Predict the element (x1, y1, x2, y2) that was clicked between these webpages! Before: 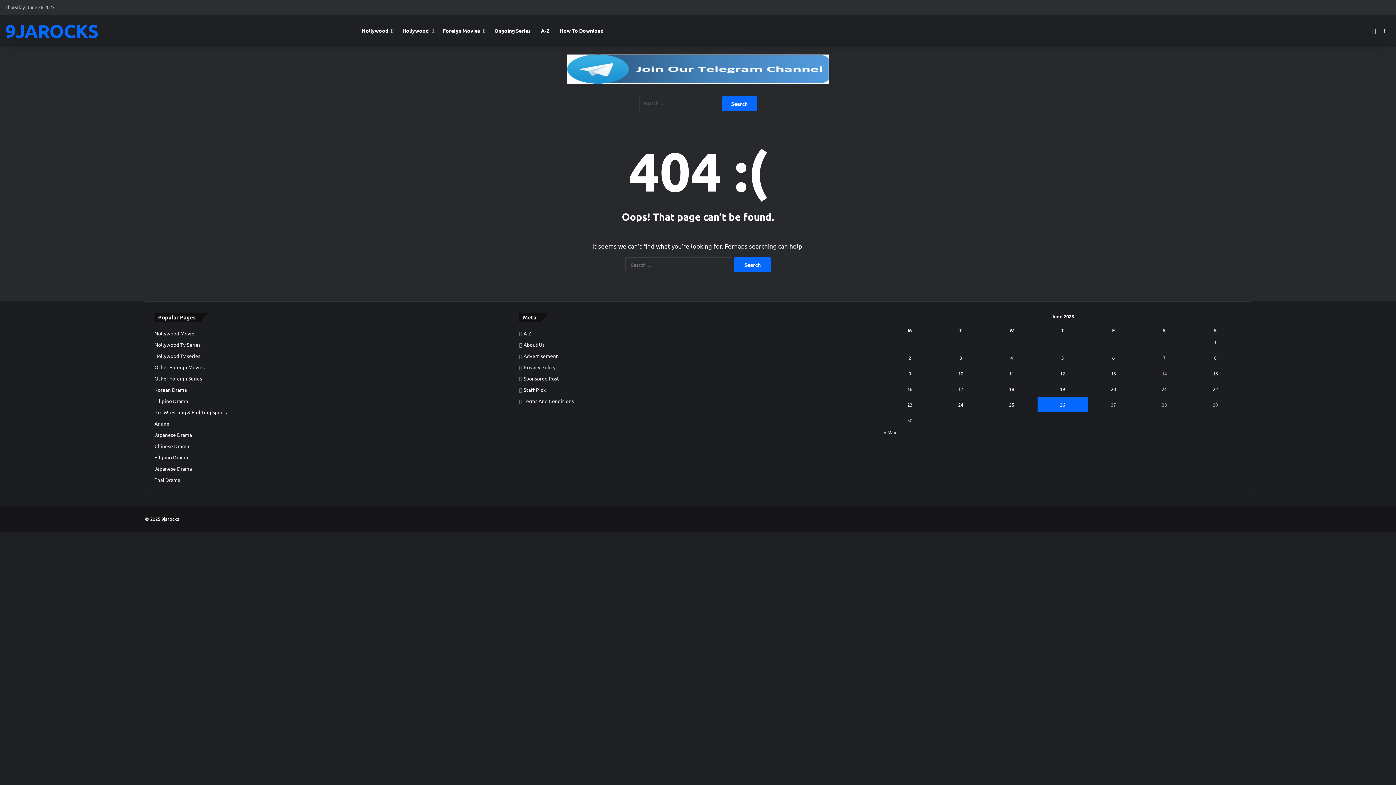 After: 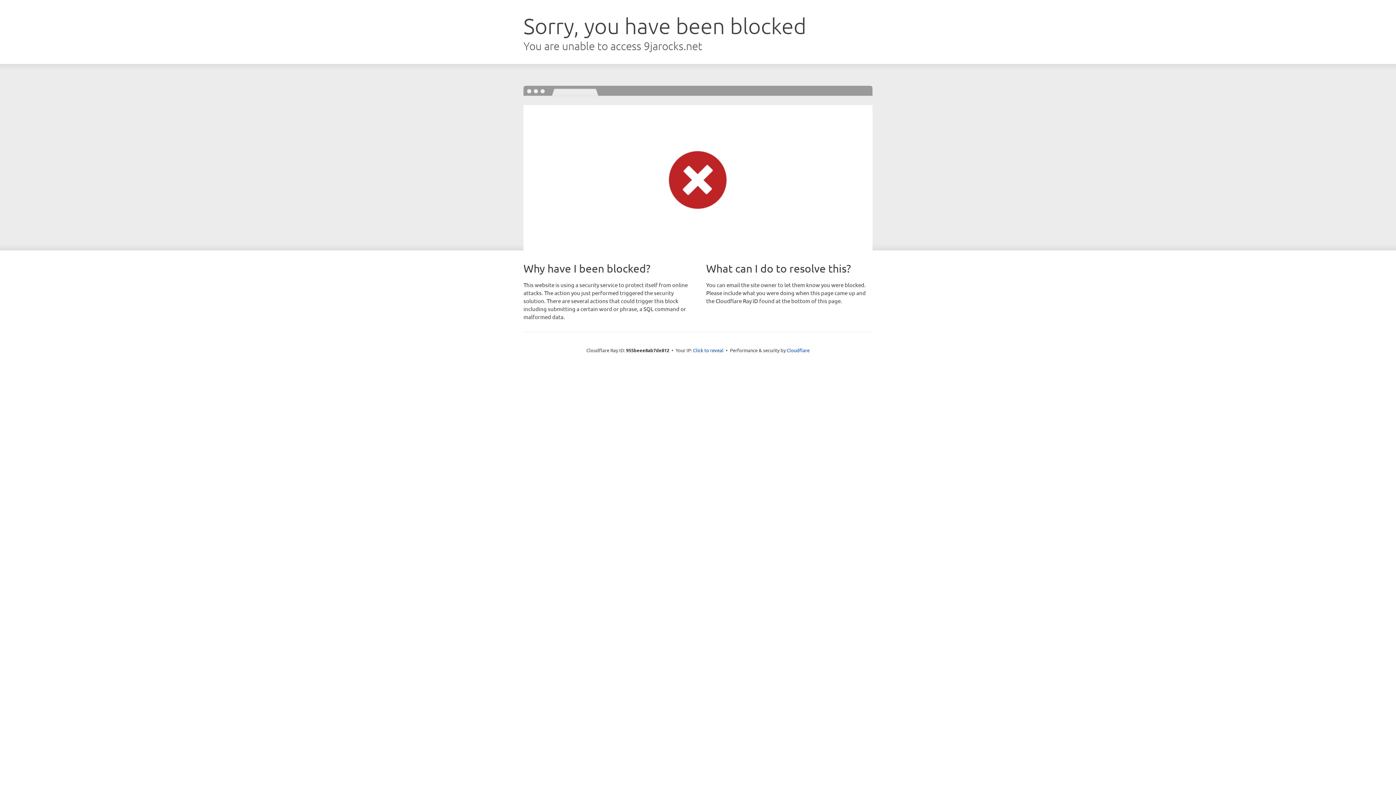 Action: label: Posts published on June 24, 2025 bbox: (958, 401, 963, 408)